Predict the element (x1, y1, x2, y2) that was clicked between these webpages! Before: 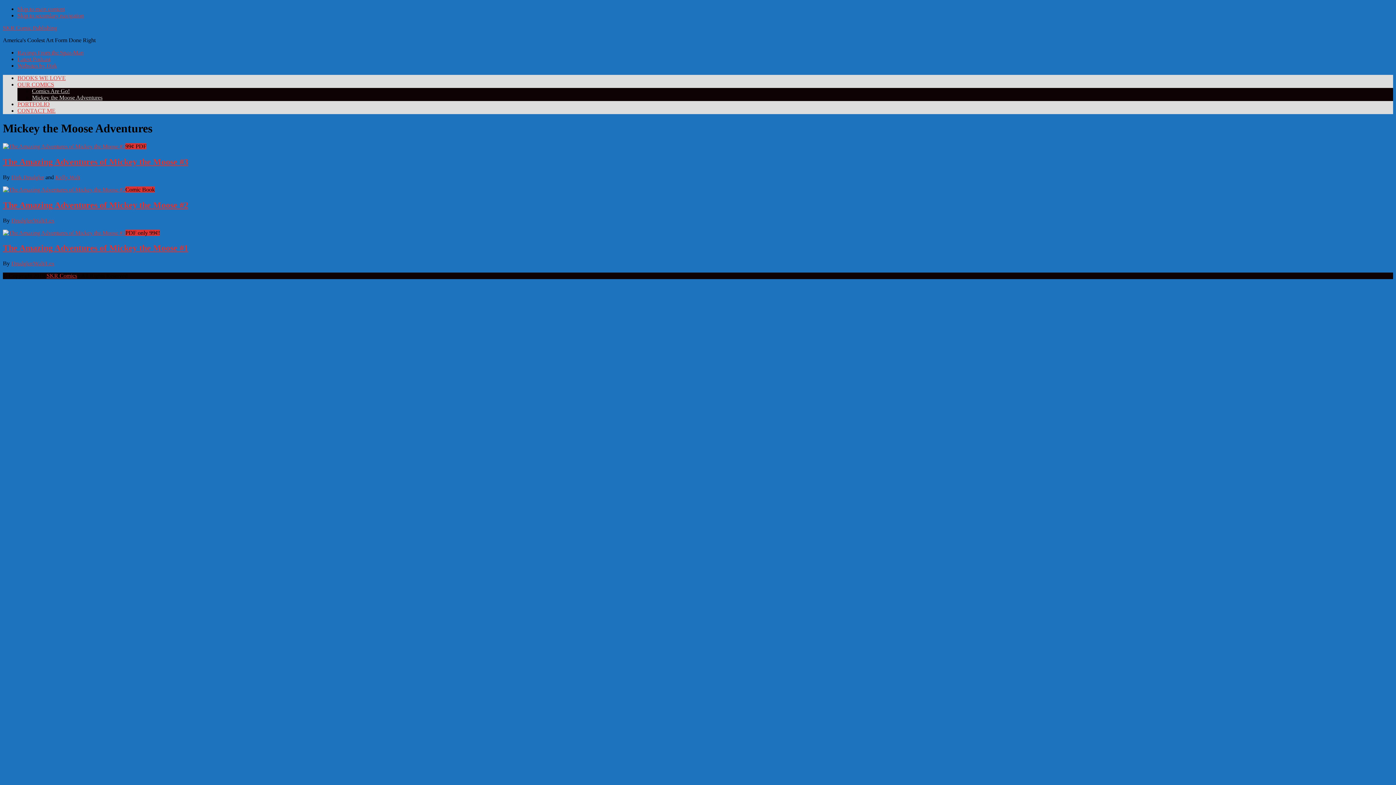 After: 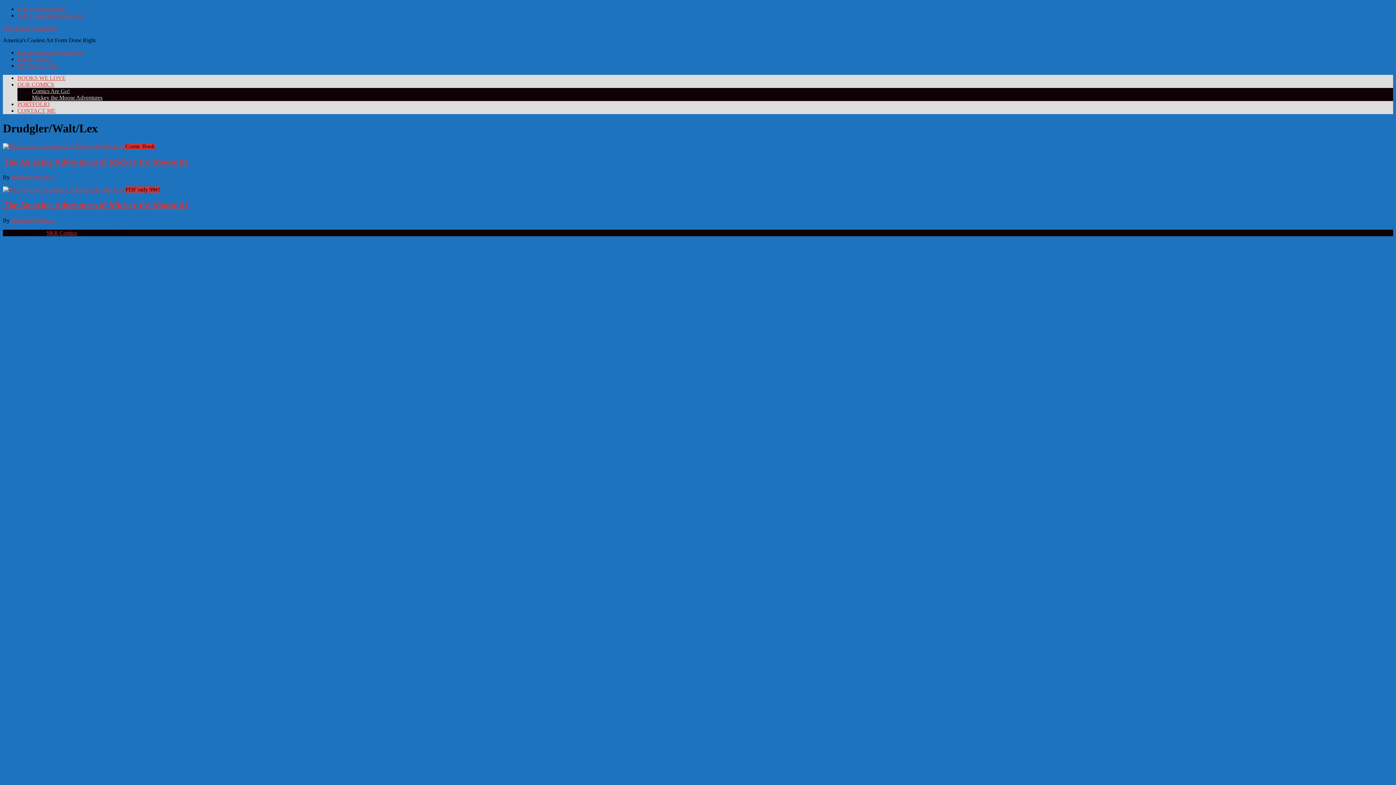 Action: label: Drudgler/Walt/Lex bbox: (11, 260, 54, 266)